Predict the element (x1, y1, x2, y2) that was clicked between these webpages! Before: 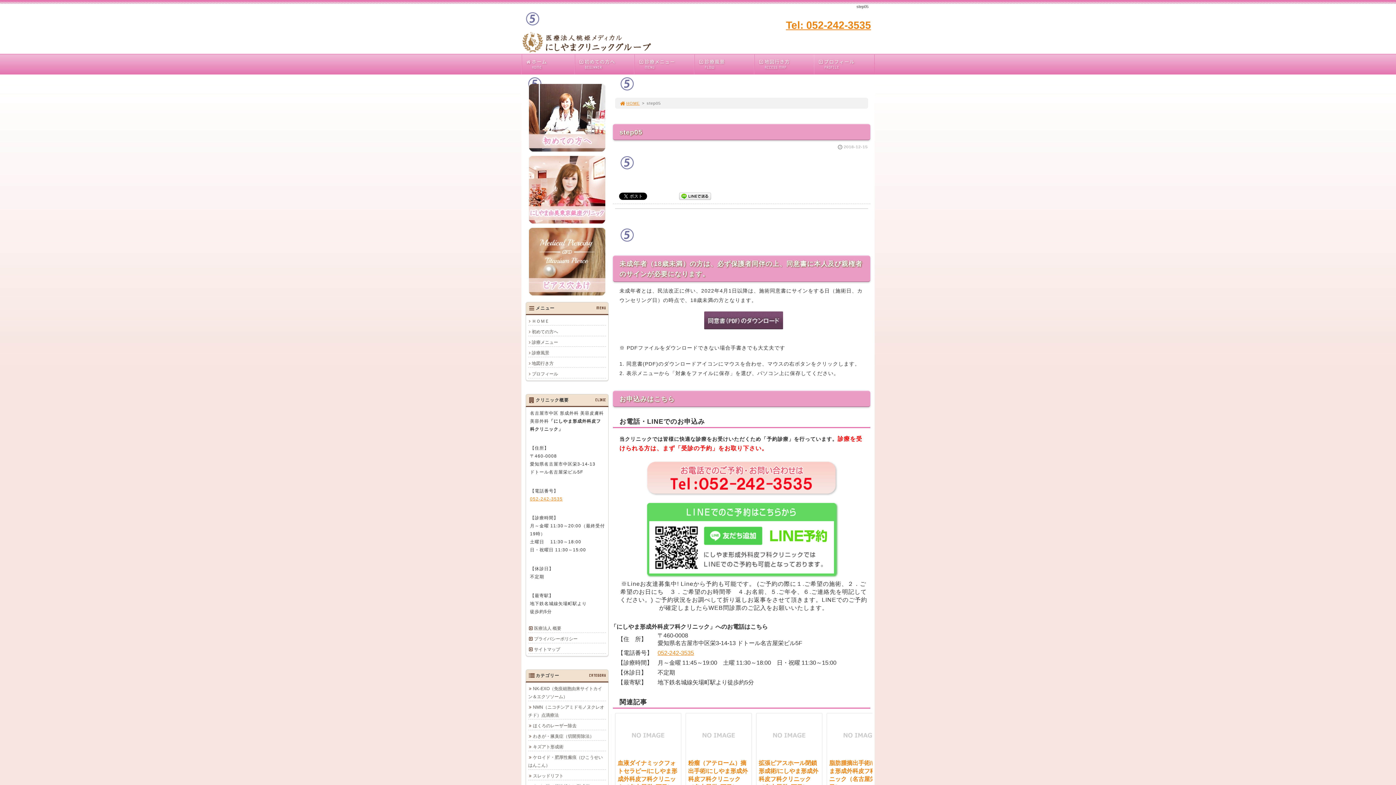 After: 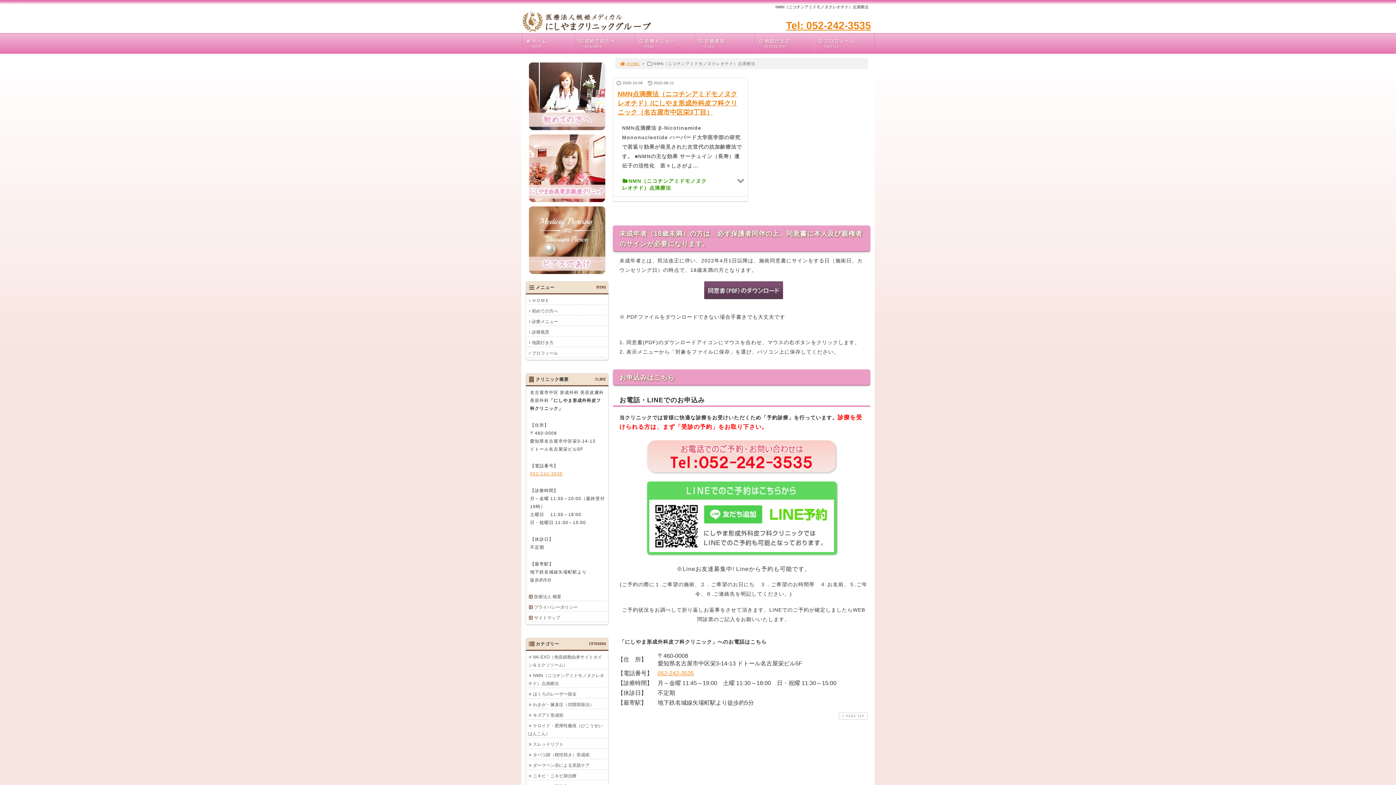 Action: label: NMN（ニコチンアミドモノヌクレオチド）点滴療法 bbox: (528, 703, 606, 720)